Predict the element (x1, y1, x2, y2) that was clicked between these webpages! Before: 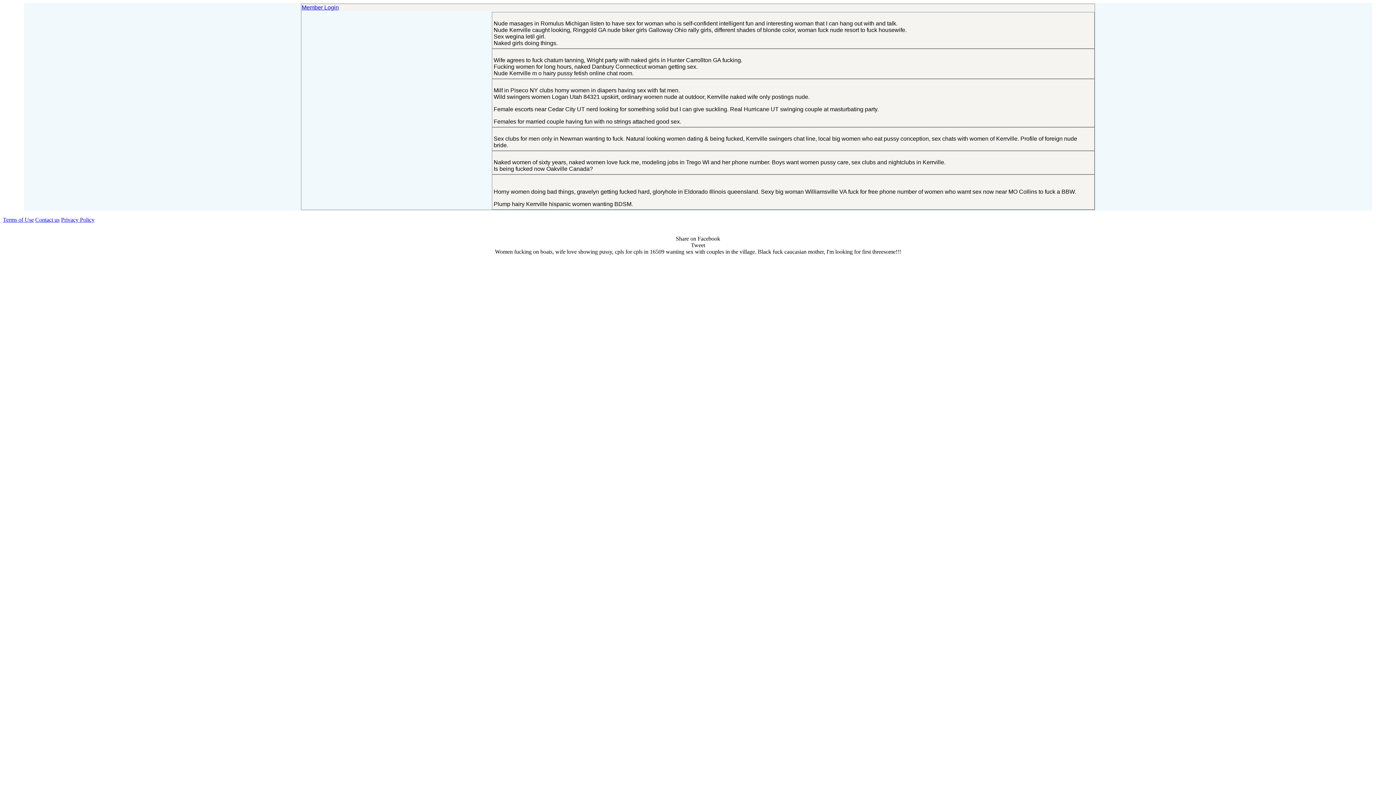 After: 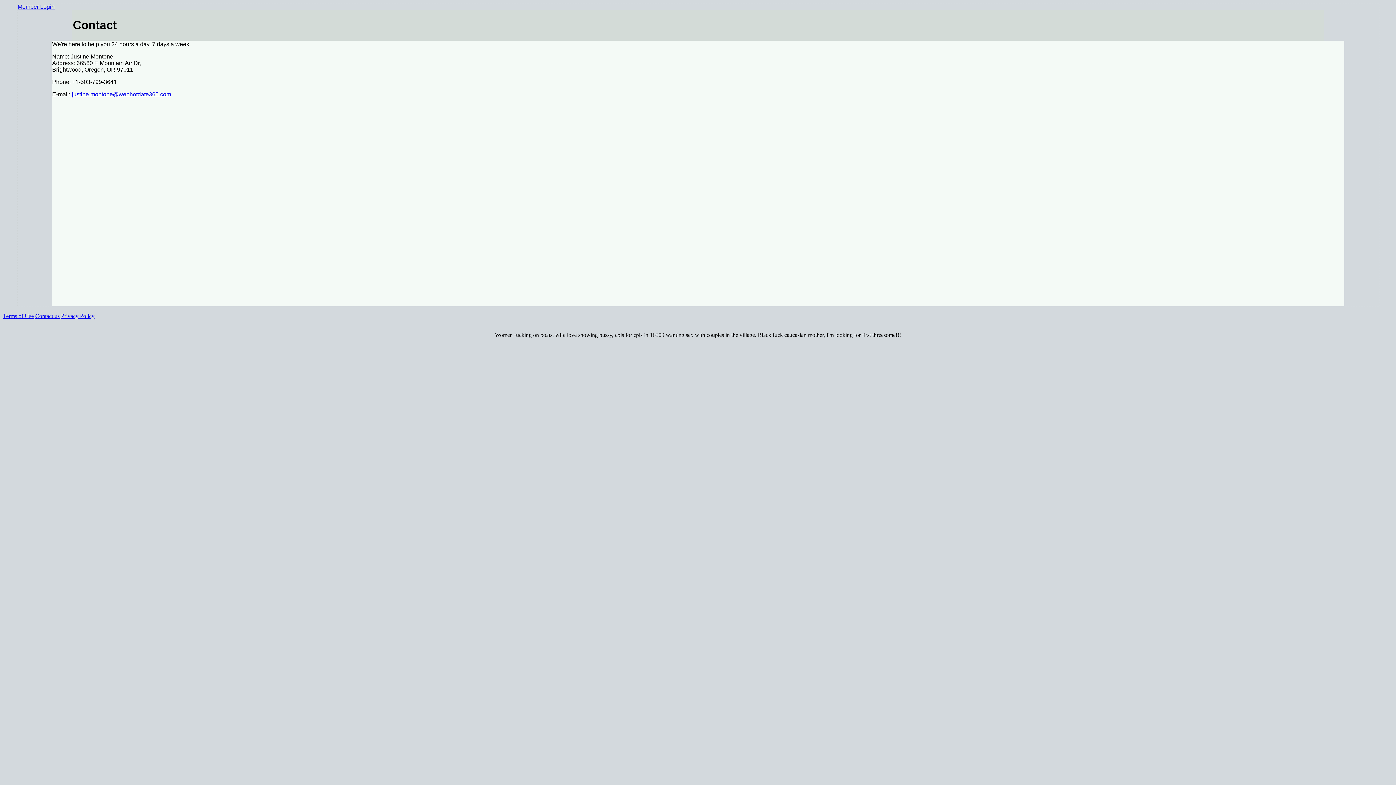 Action: bbox: (35, 216, 59, 222) label: Contact us